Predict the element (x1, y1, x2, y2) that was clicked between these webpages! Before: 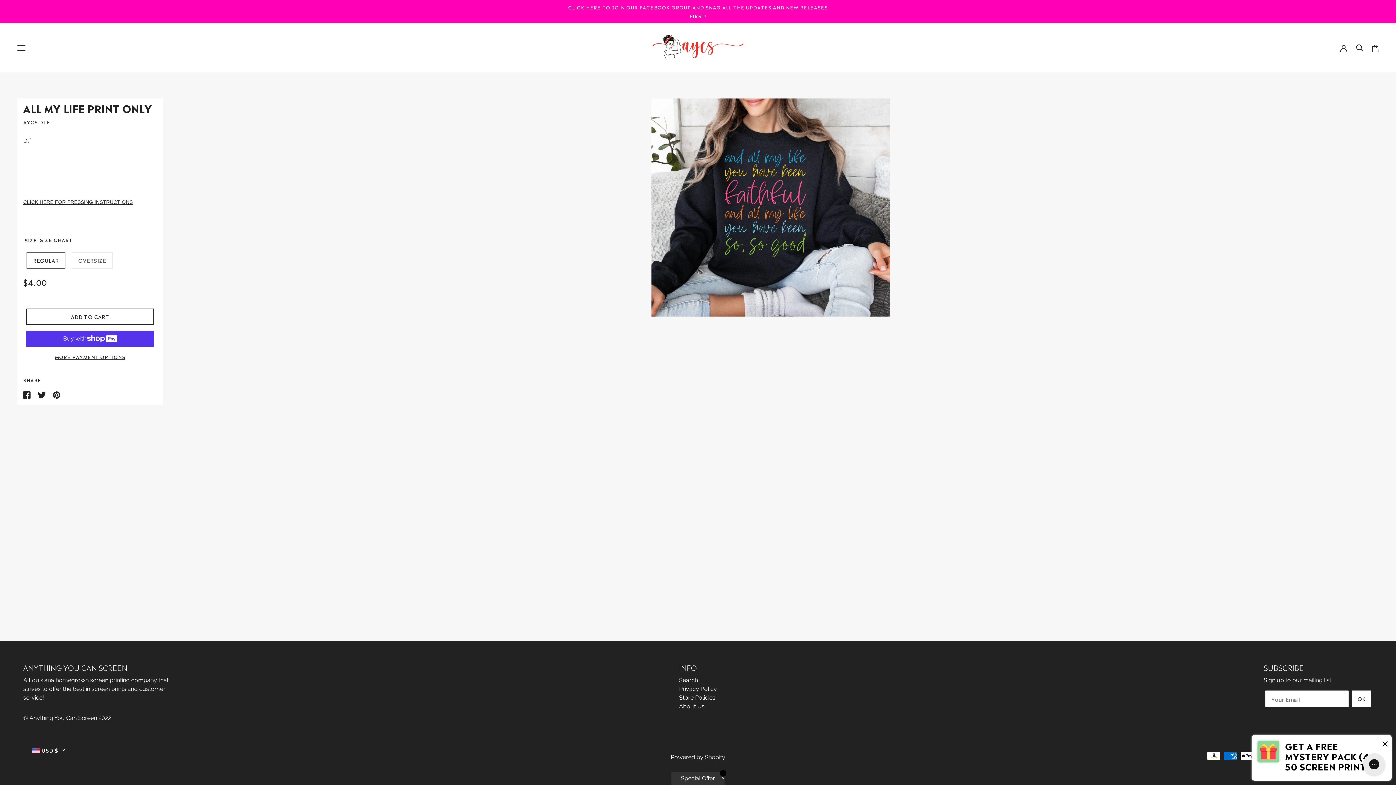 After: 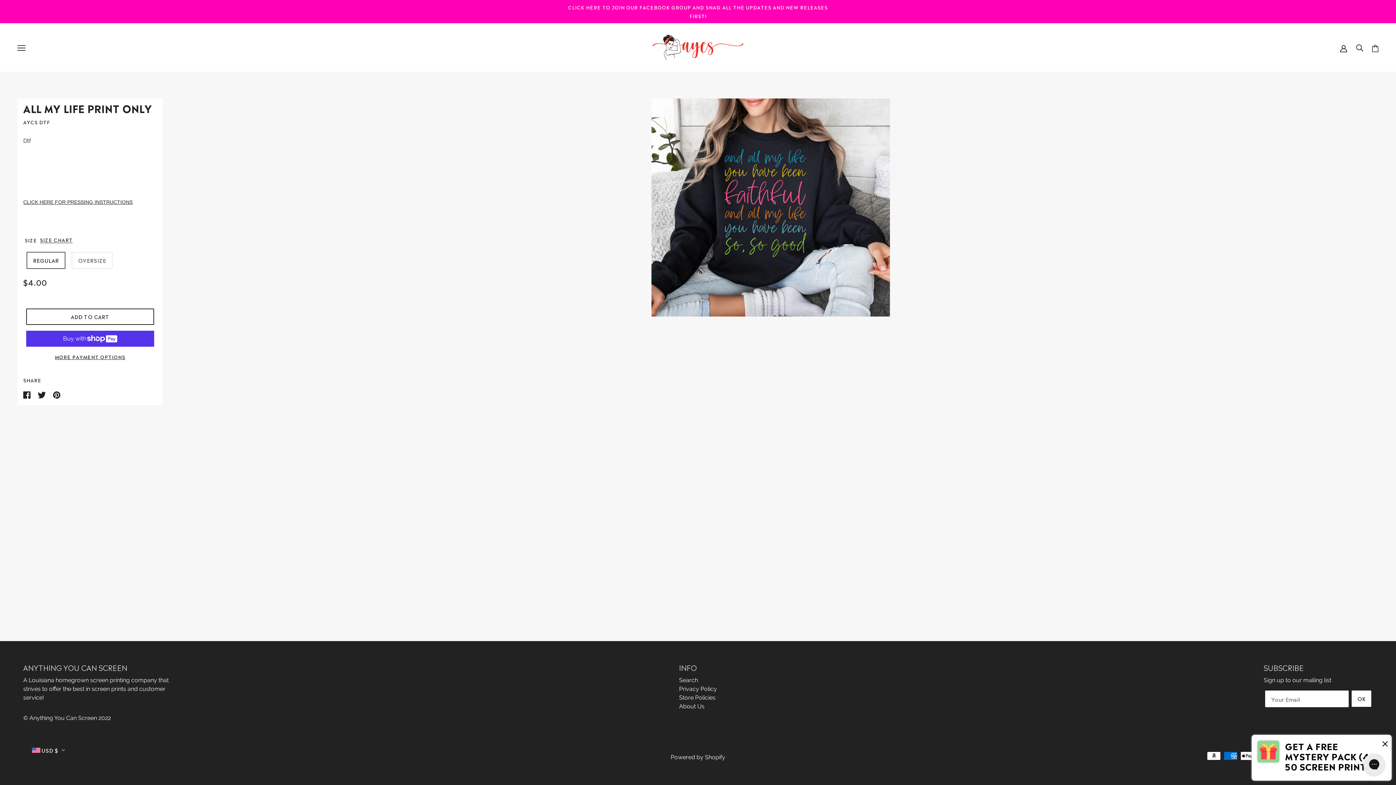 Action: label: ✕ bbox: (720, 770, 726, 777)